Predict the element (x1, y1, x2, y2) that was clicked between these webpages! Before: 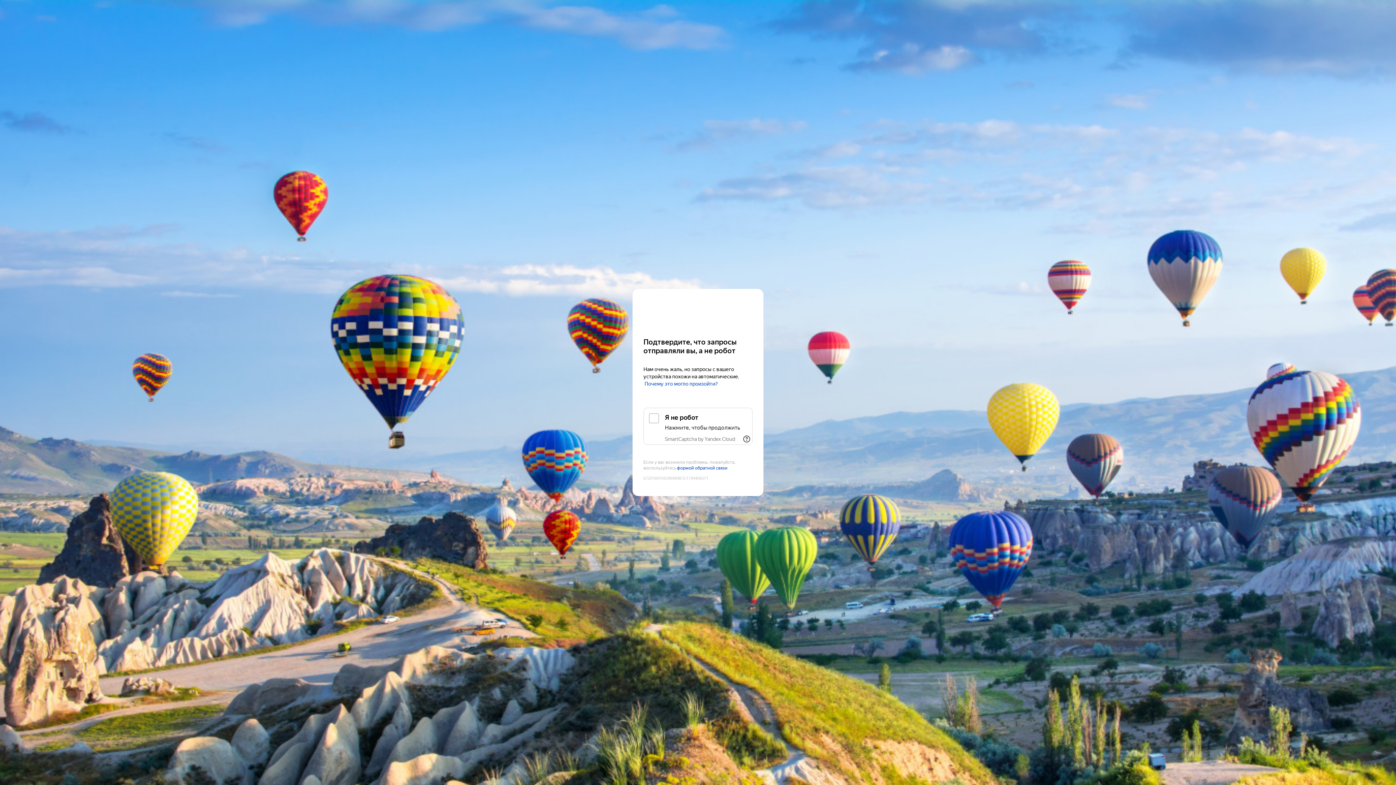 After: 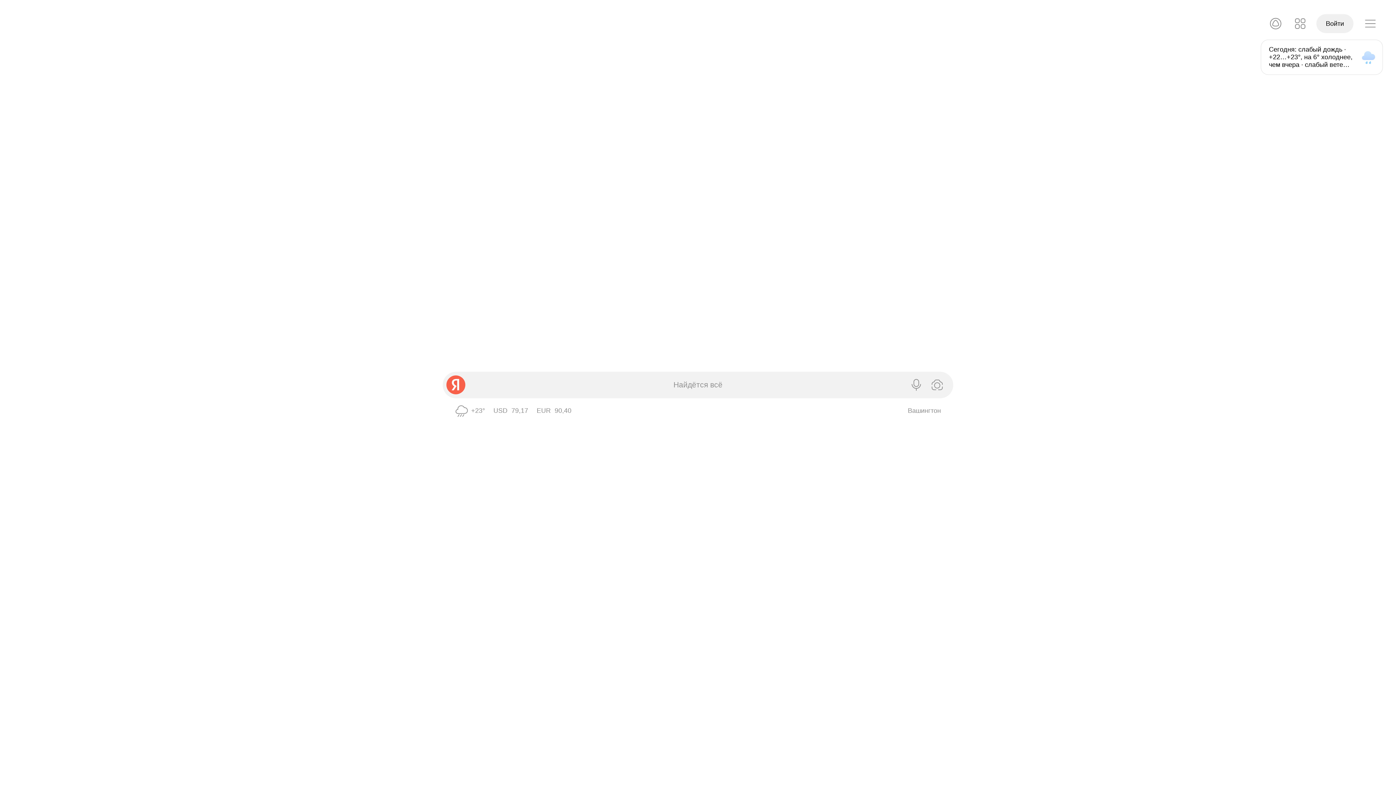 Action: bbox: (643, 303, 752, 316) label: Yandex